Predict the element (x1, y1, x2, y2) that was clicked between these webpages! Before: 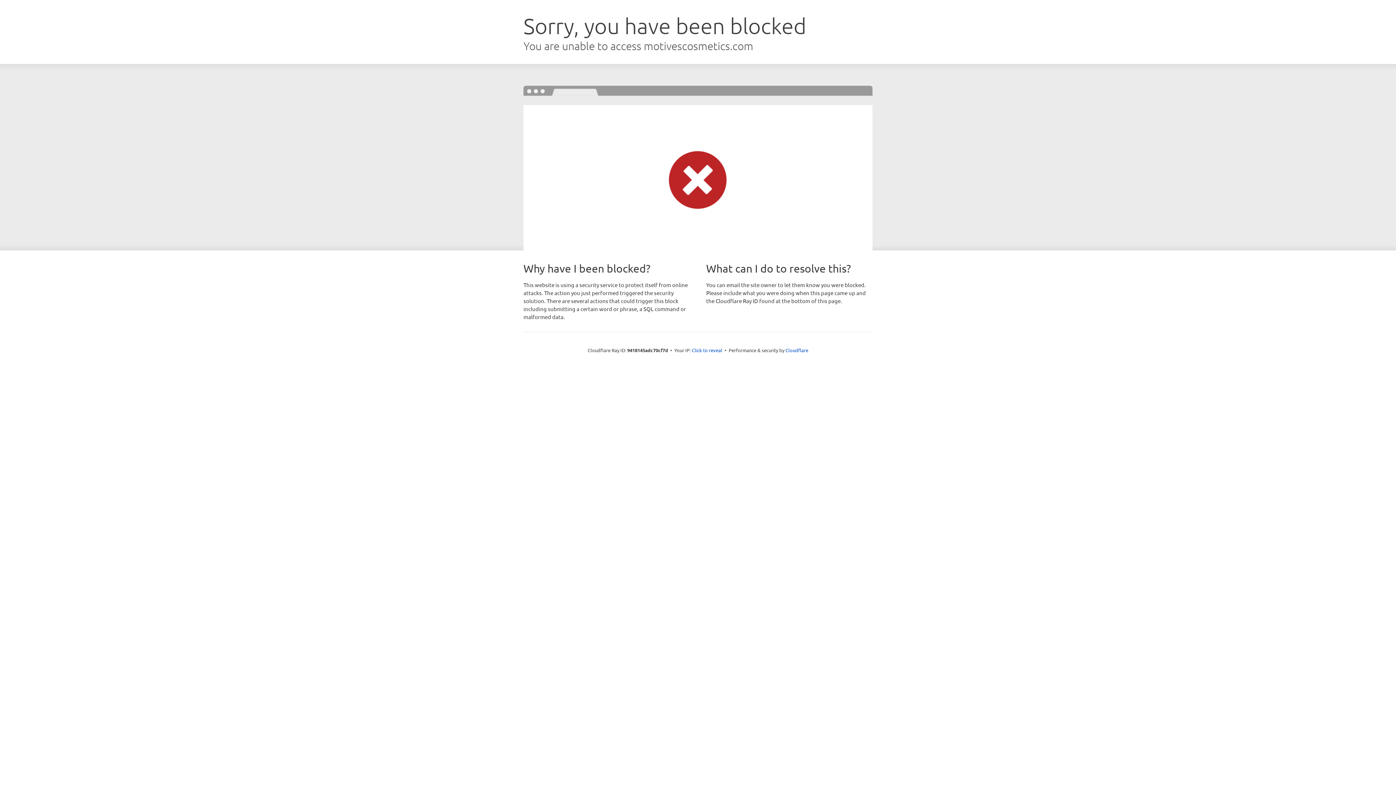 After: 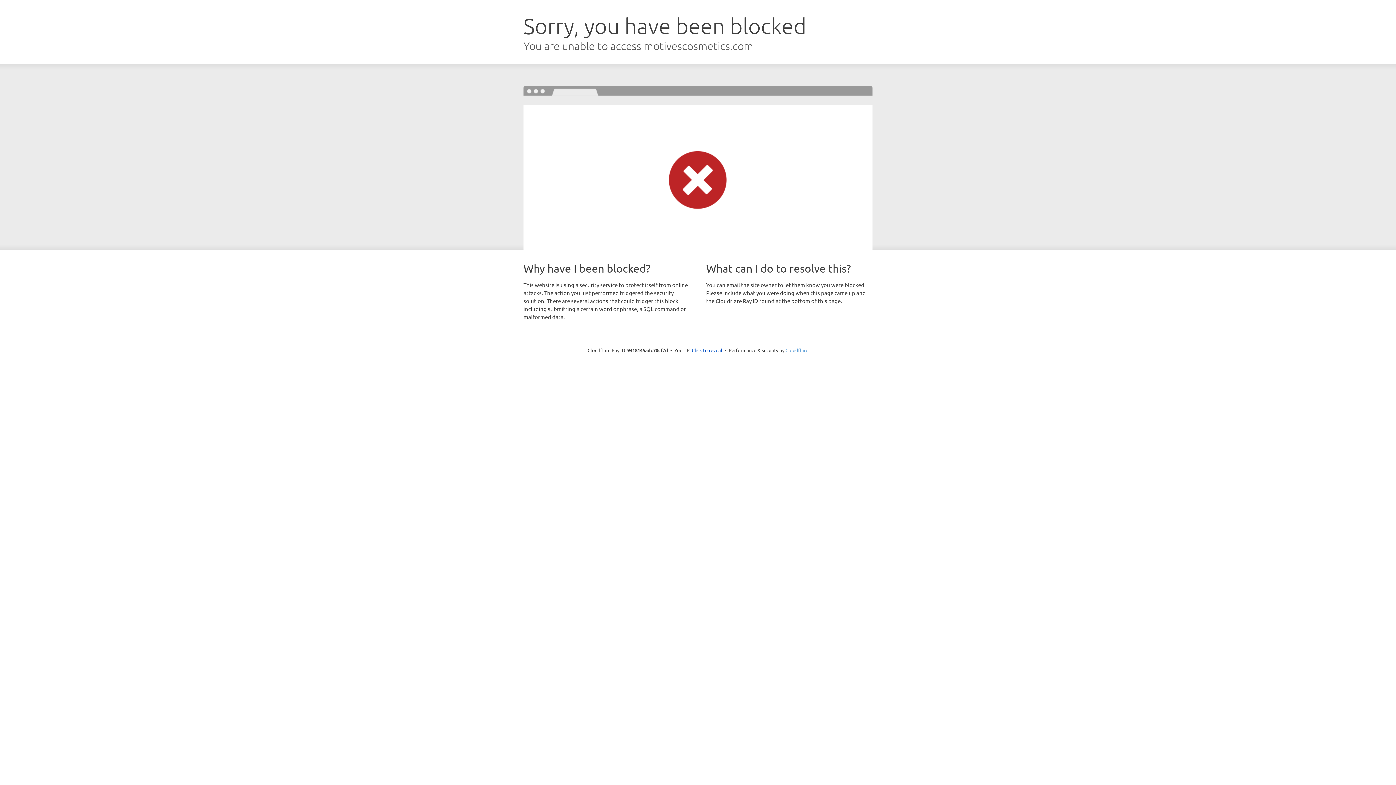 Action: label: Cloudflare bbox: (785, 347, 808, 353)